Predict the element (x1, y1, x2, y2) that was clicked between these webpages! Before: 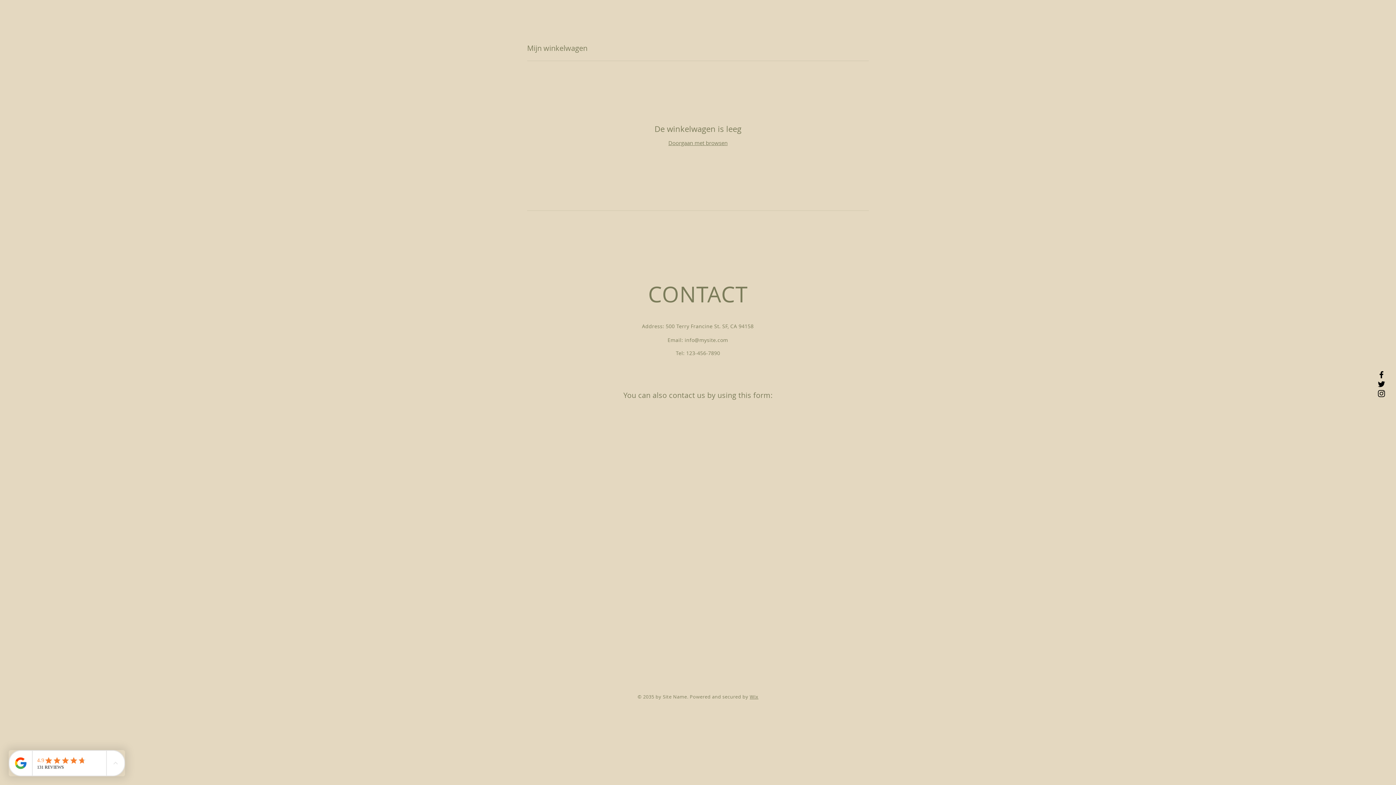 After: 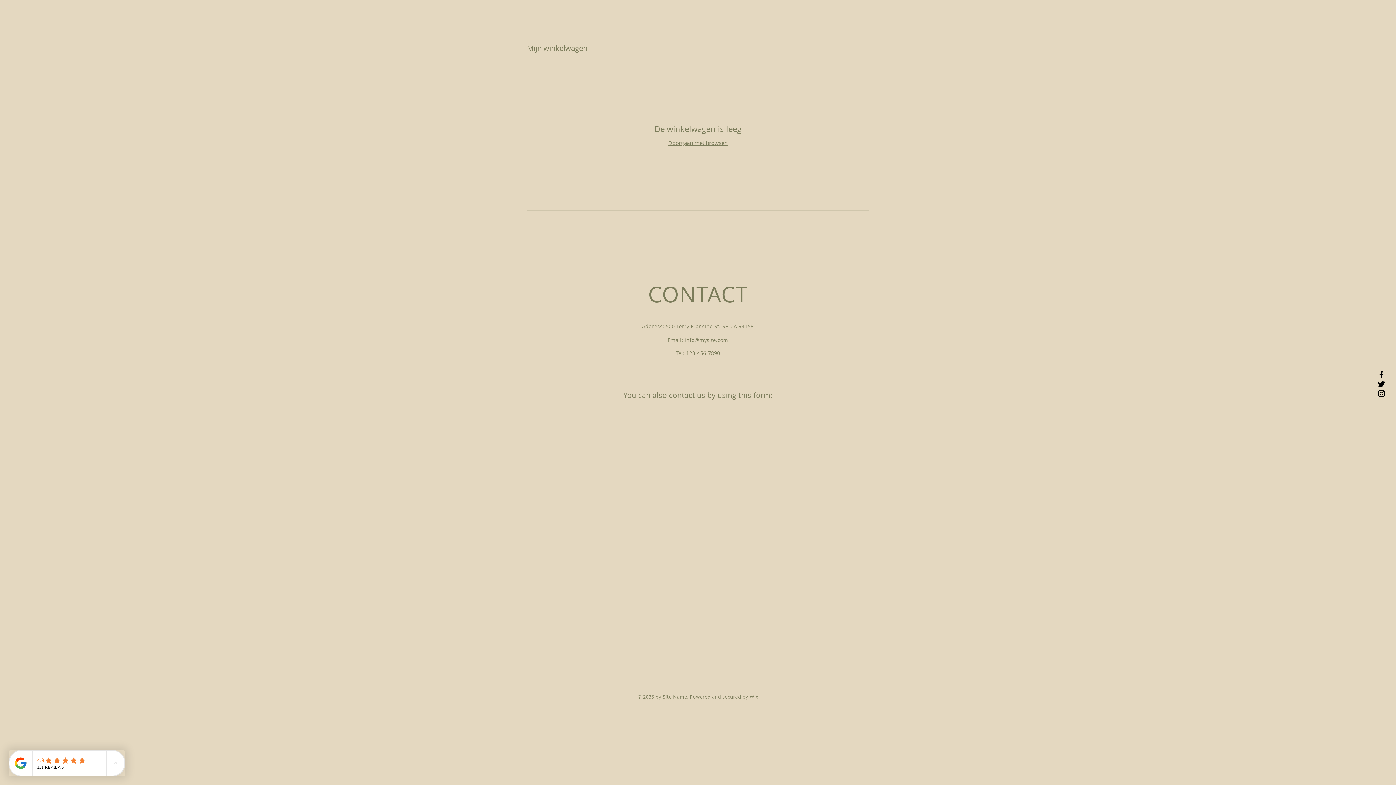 Action: bbox: (684, 336, 728, 343) label: info@mysite.com